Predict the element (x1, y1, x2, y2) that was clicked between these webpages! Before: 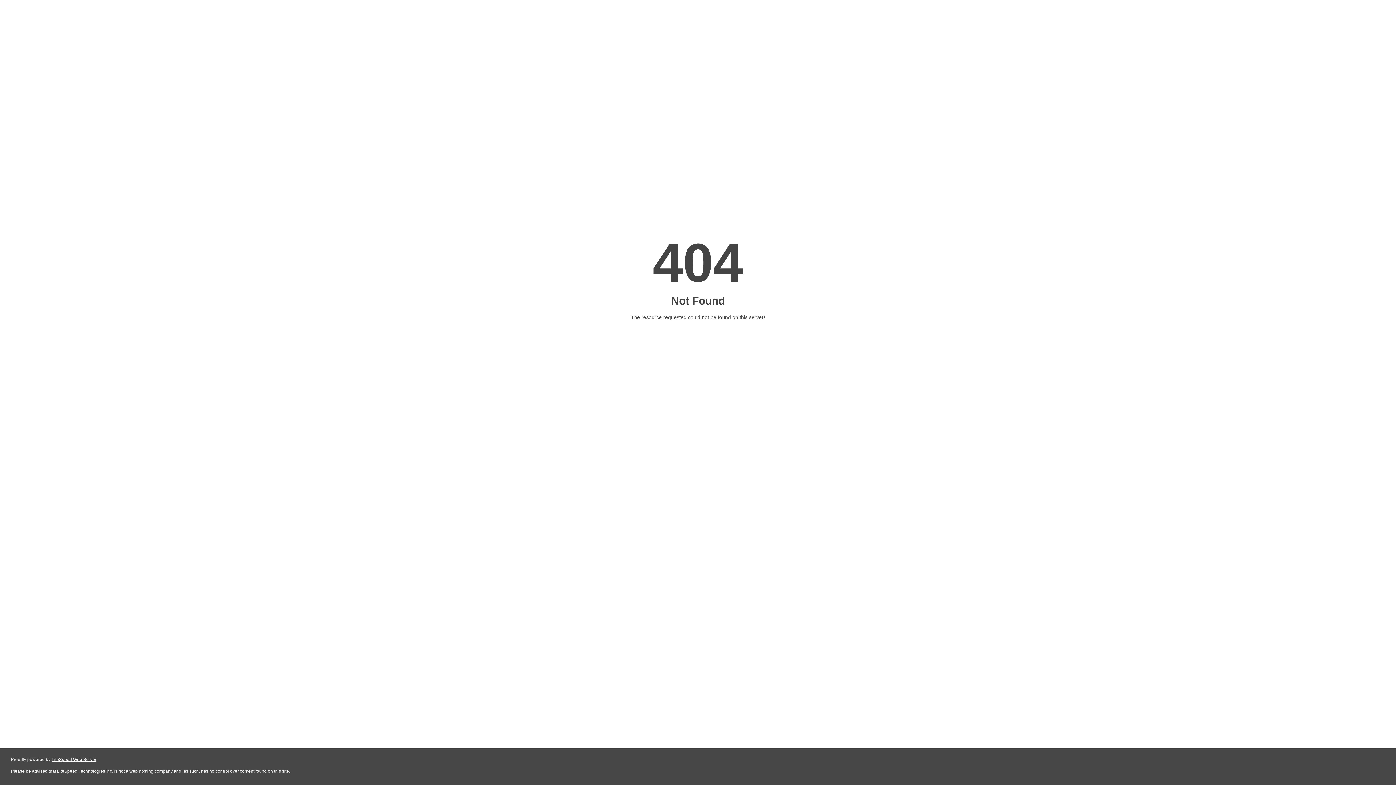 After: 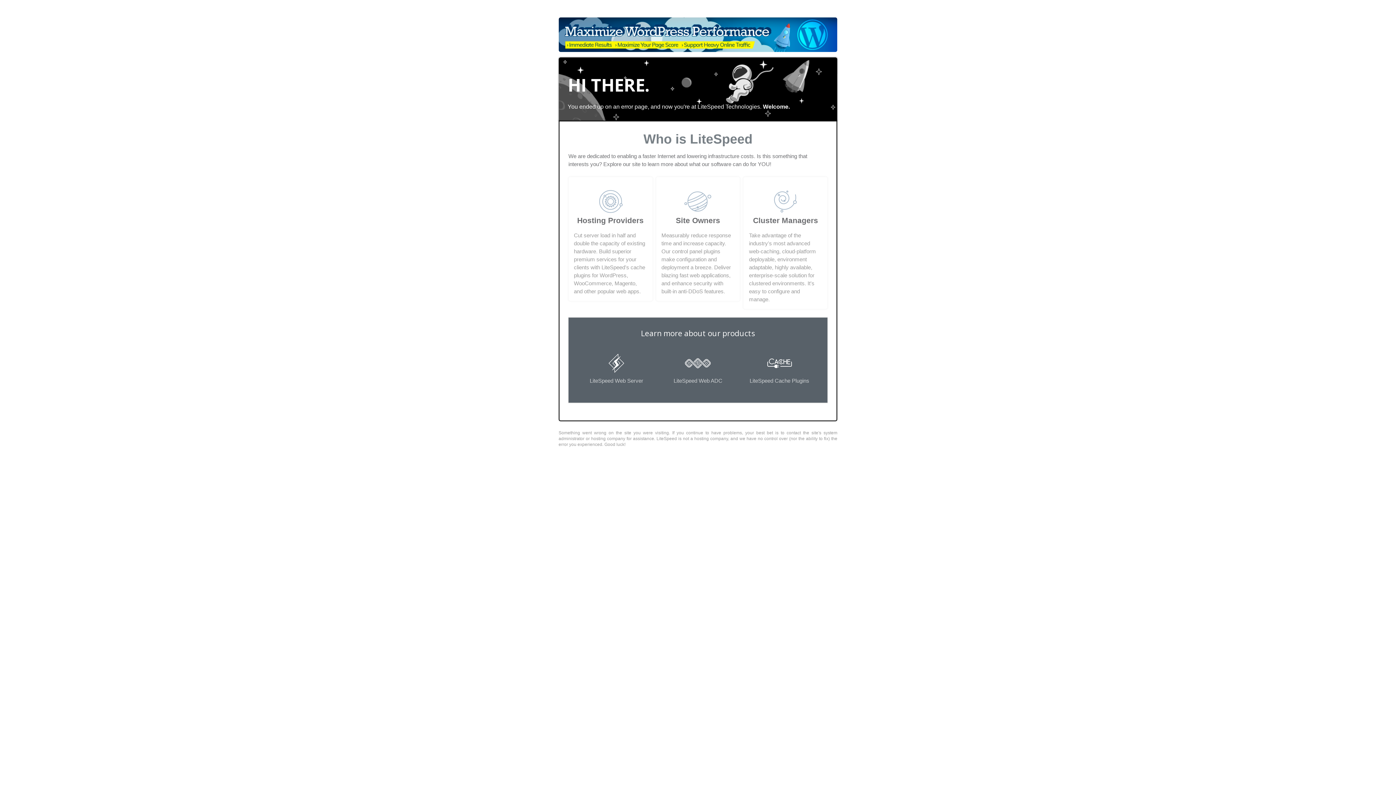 Action: label: LiteSpeed Web Server bbox: (51, 757, 96, 762)